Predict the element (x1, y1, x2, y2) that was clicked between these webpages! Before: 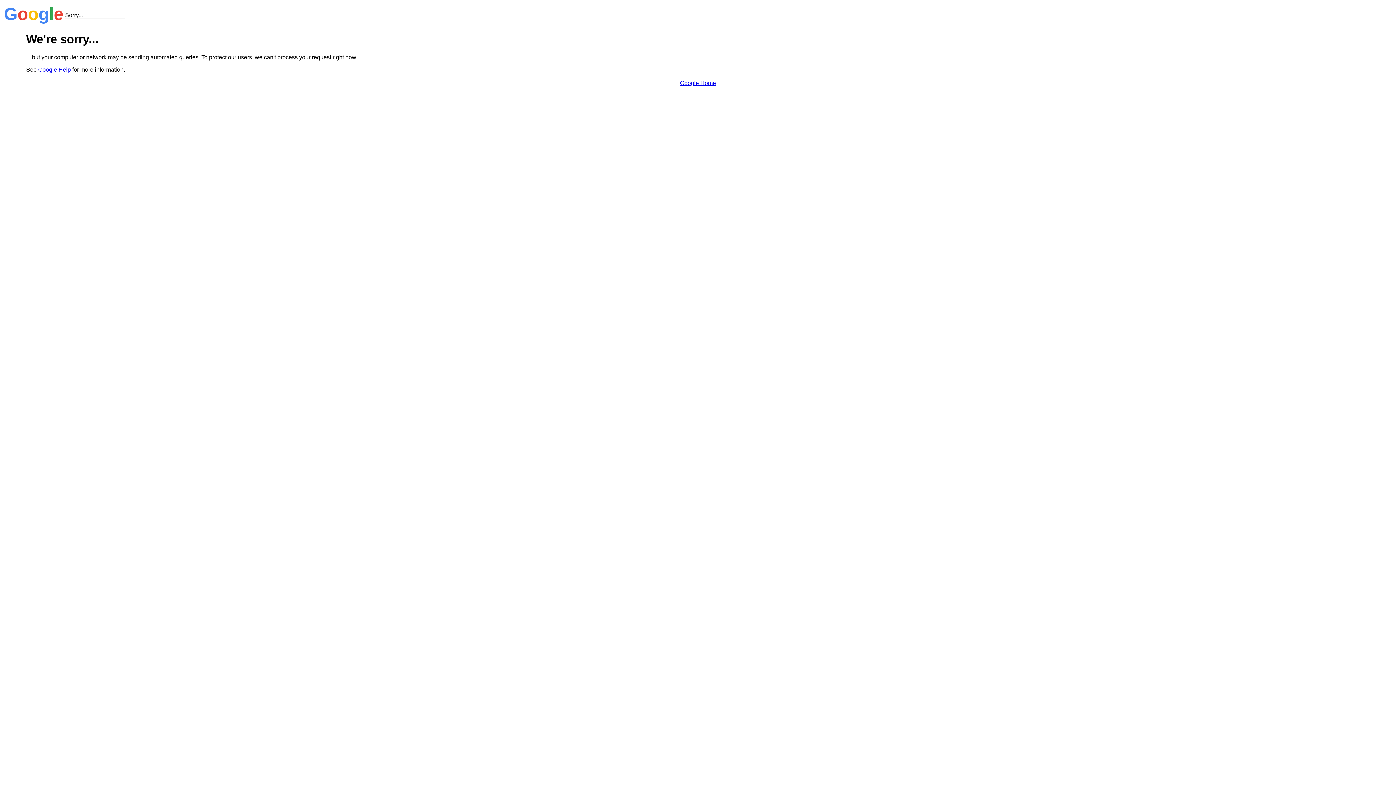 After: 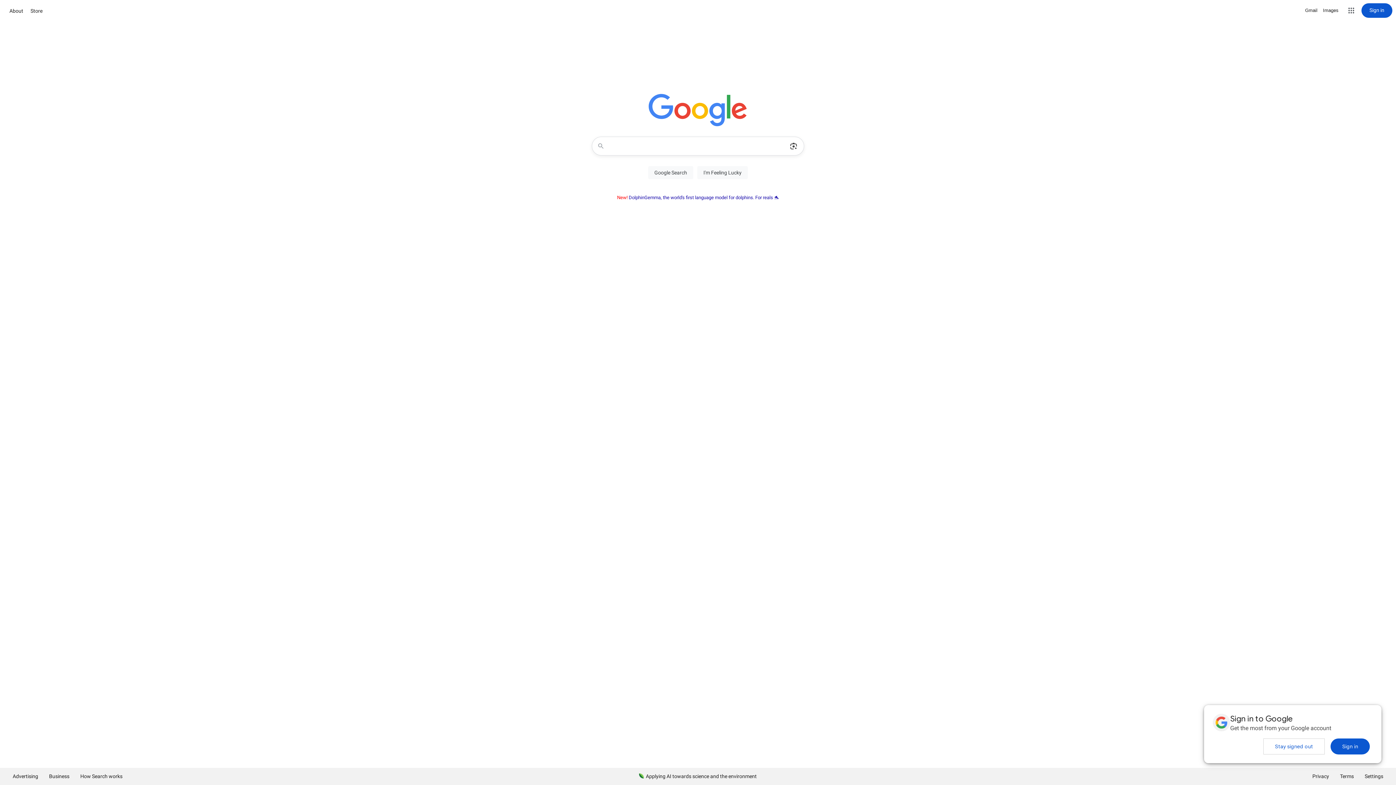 Action: bbox: (680, 79, 716, 86) label: Google Home